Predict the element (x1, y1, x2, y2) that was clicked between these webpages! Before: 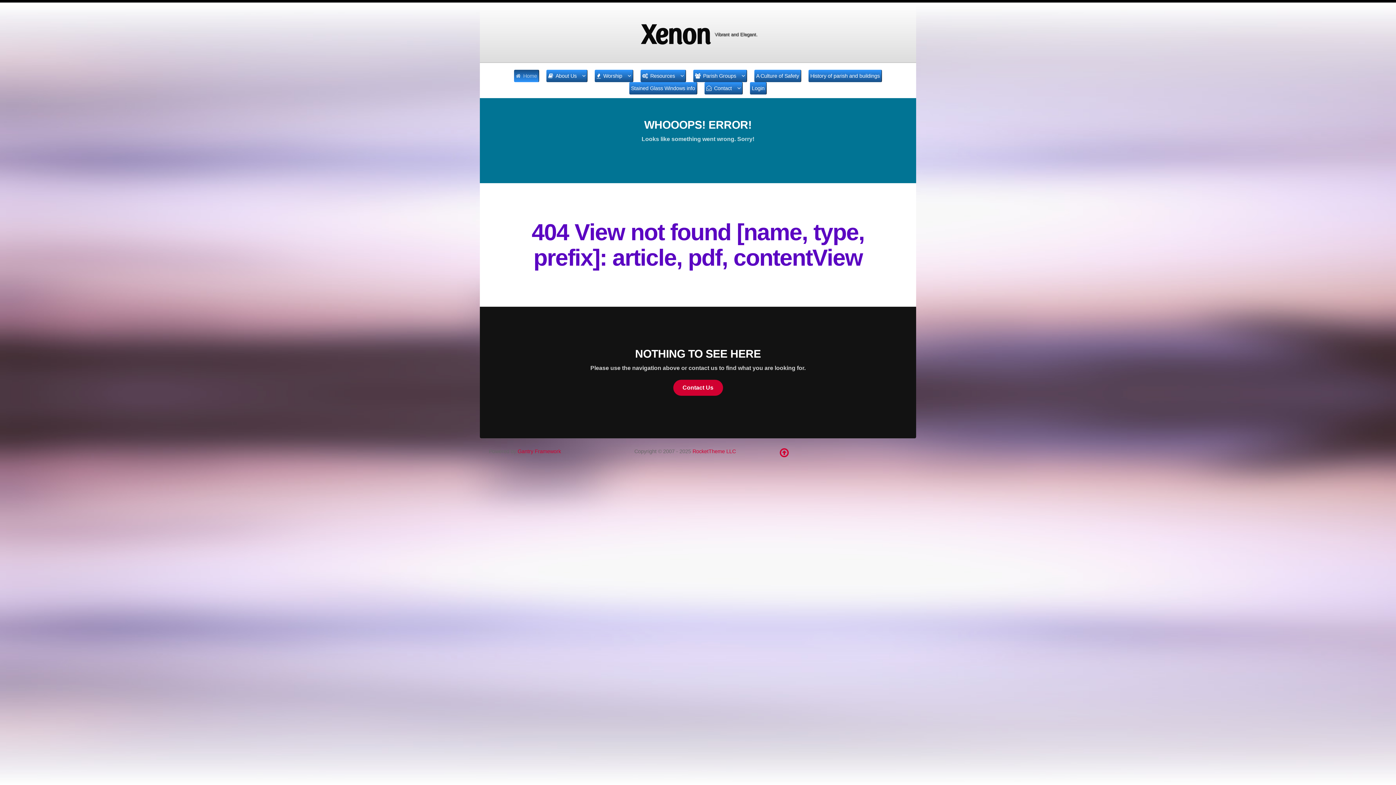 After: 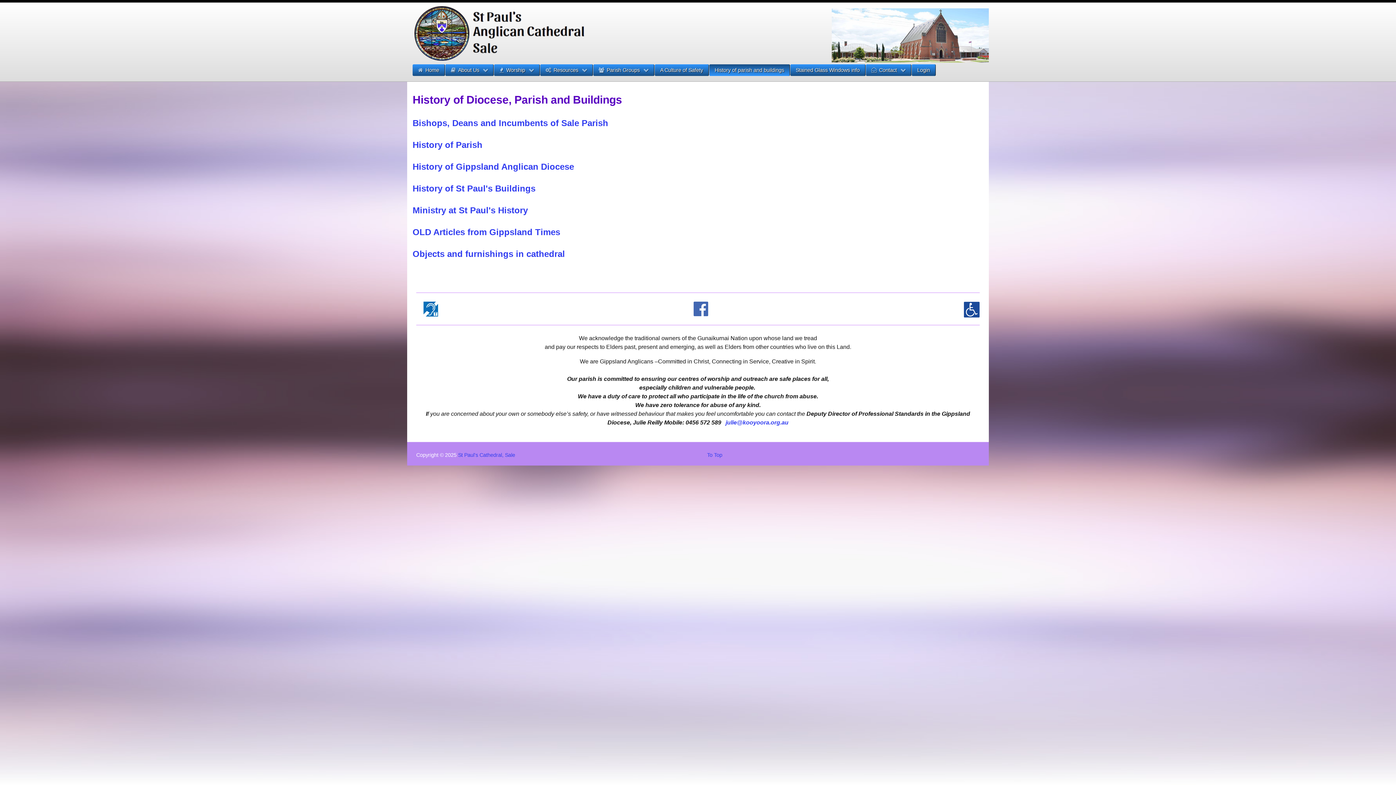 Action: bbox: (810, 71, 879, 80) label: History of parish and buildings